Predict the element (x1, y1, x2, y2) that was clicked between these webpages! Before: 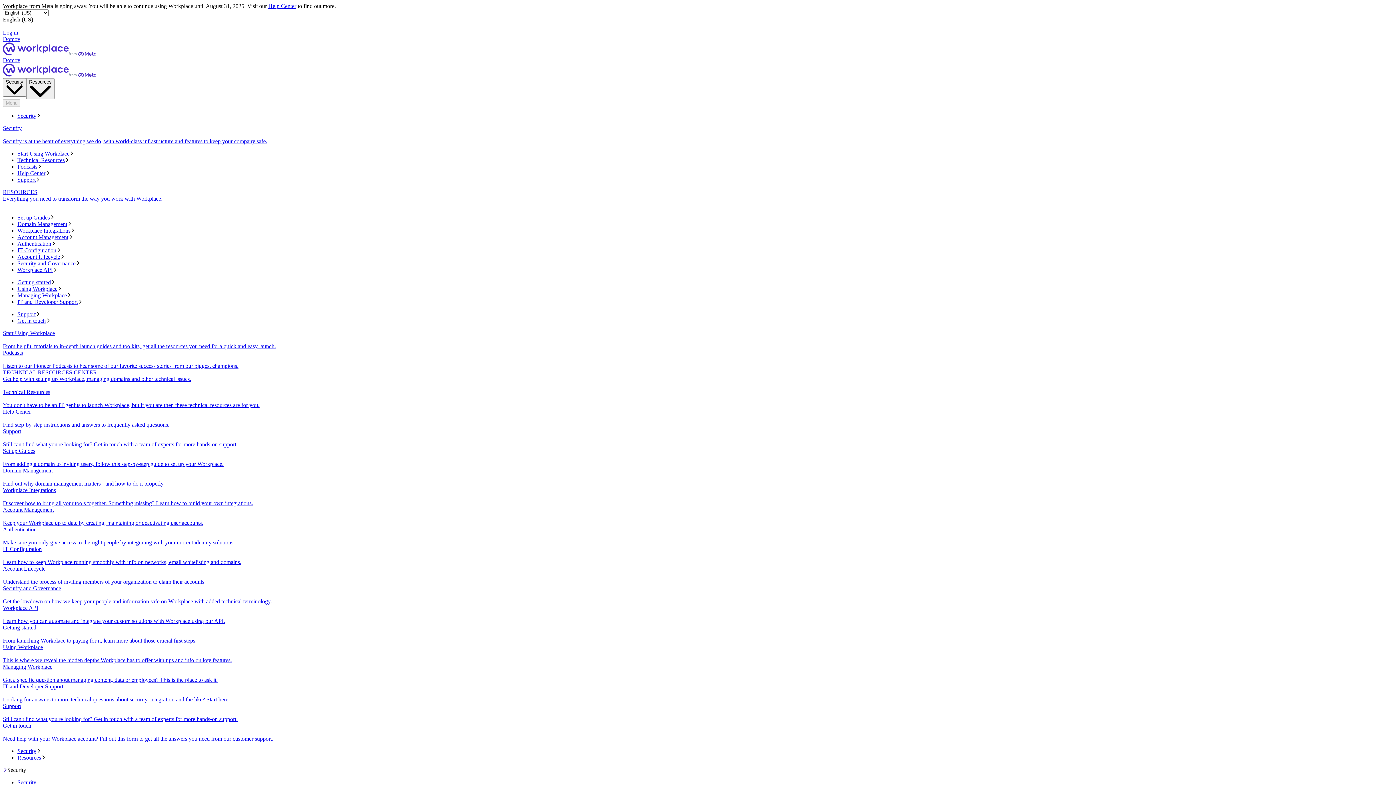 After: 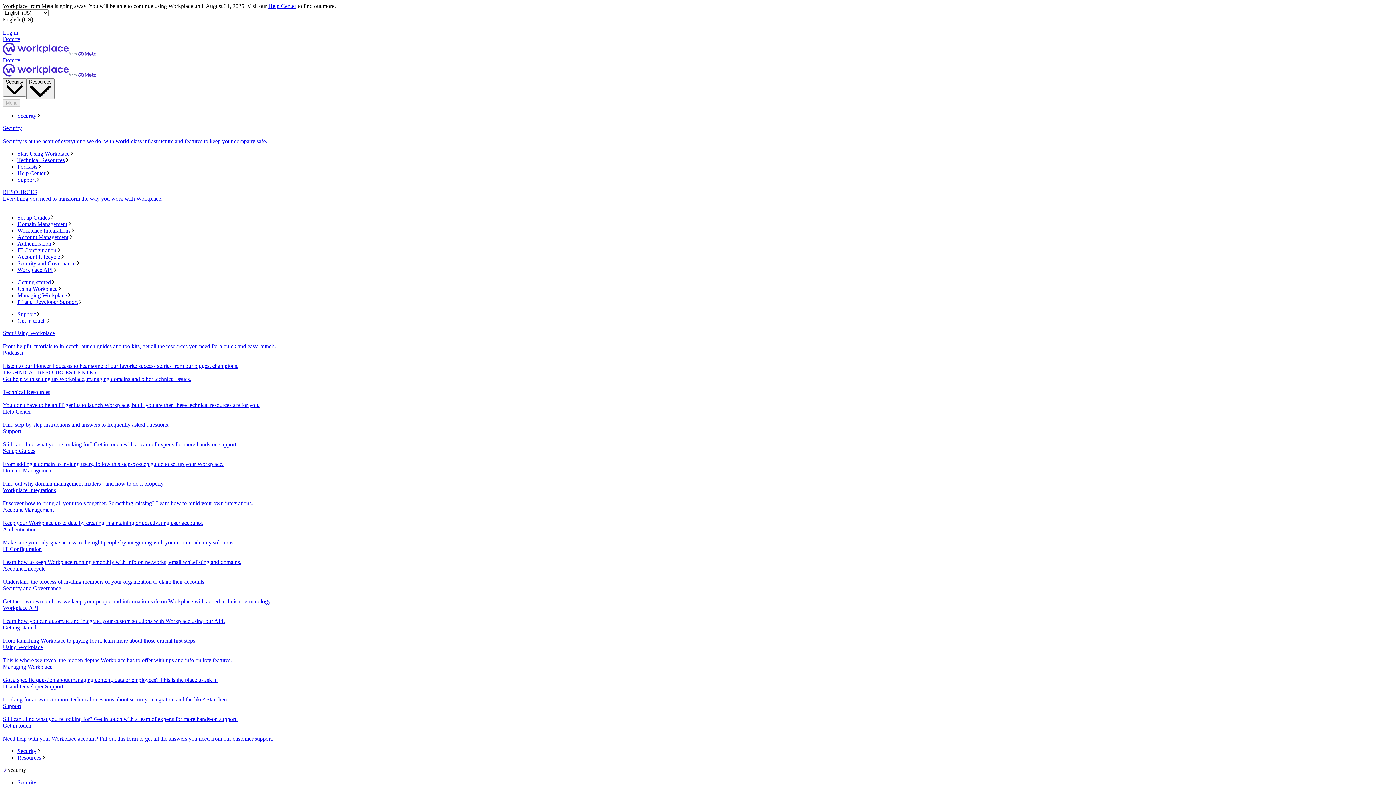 Action: bbox: (2, 330, 1393, 349) label: Start Using Workplace
From helpful tutorials to in-depth launch guides and toolkits, get all the resources you need for a quick and easy launch.